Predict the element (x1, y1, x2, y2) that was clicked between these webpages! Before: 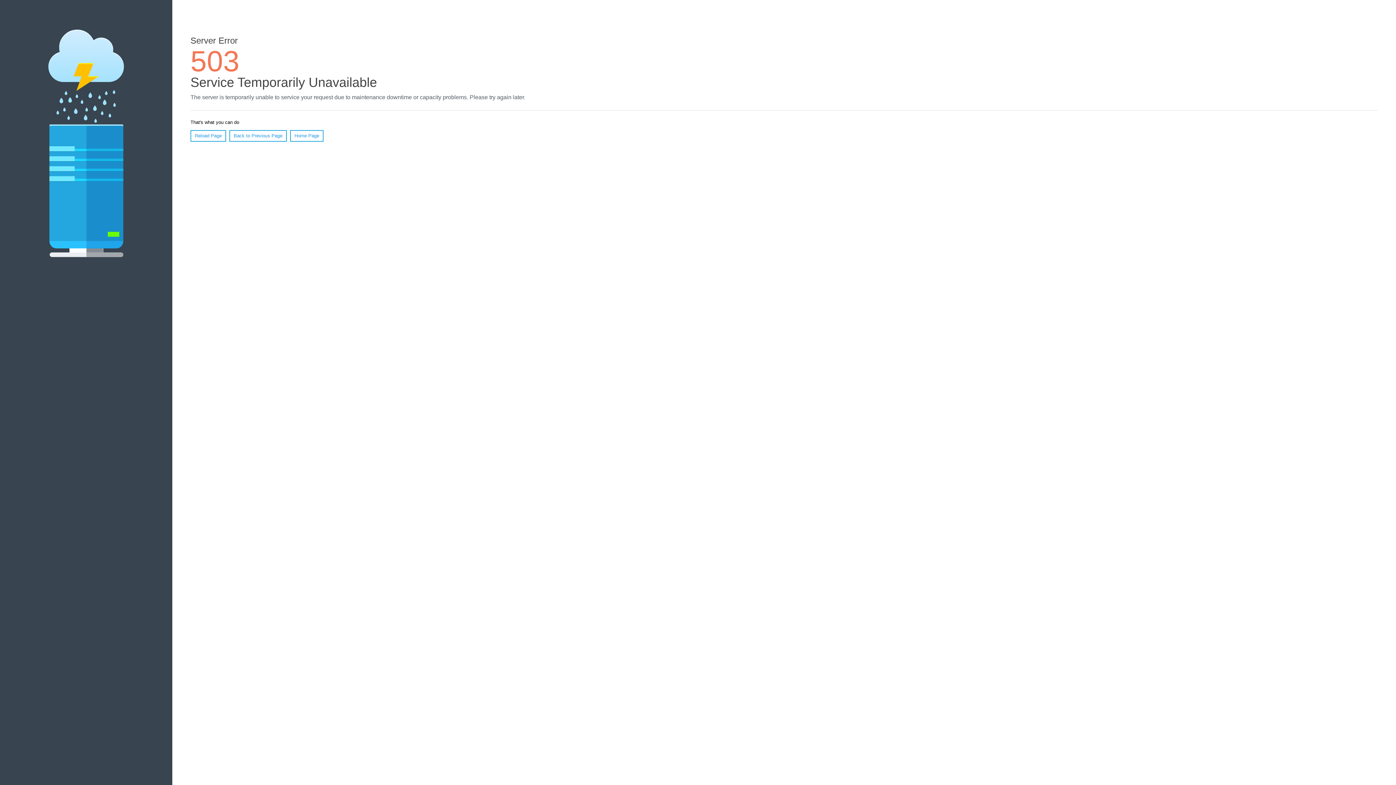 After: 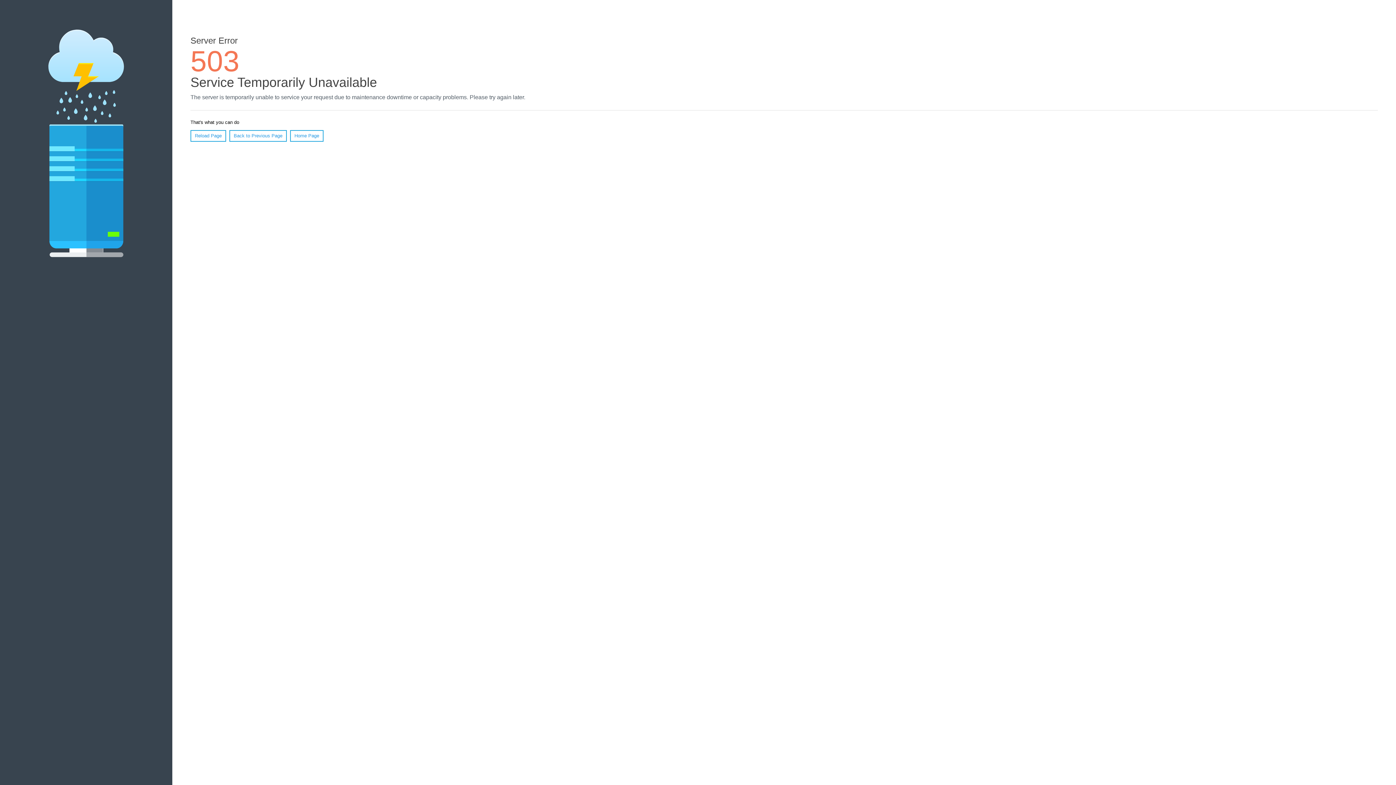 Action: bbox: (190, 130, 226, 141) label: Reload Page